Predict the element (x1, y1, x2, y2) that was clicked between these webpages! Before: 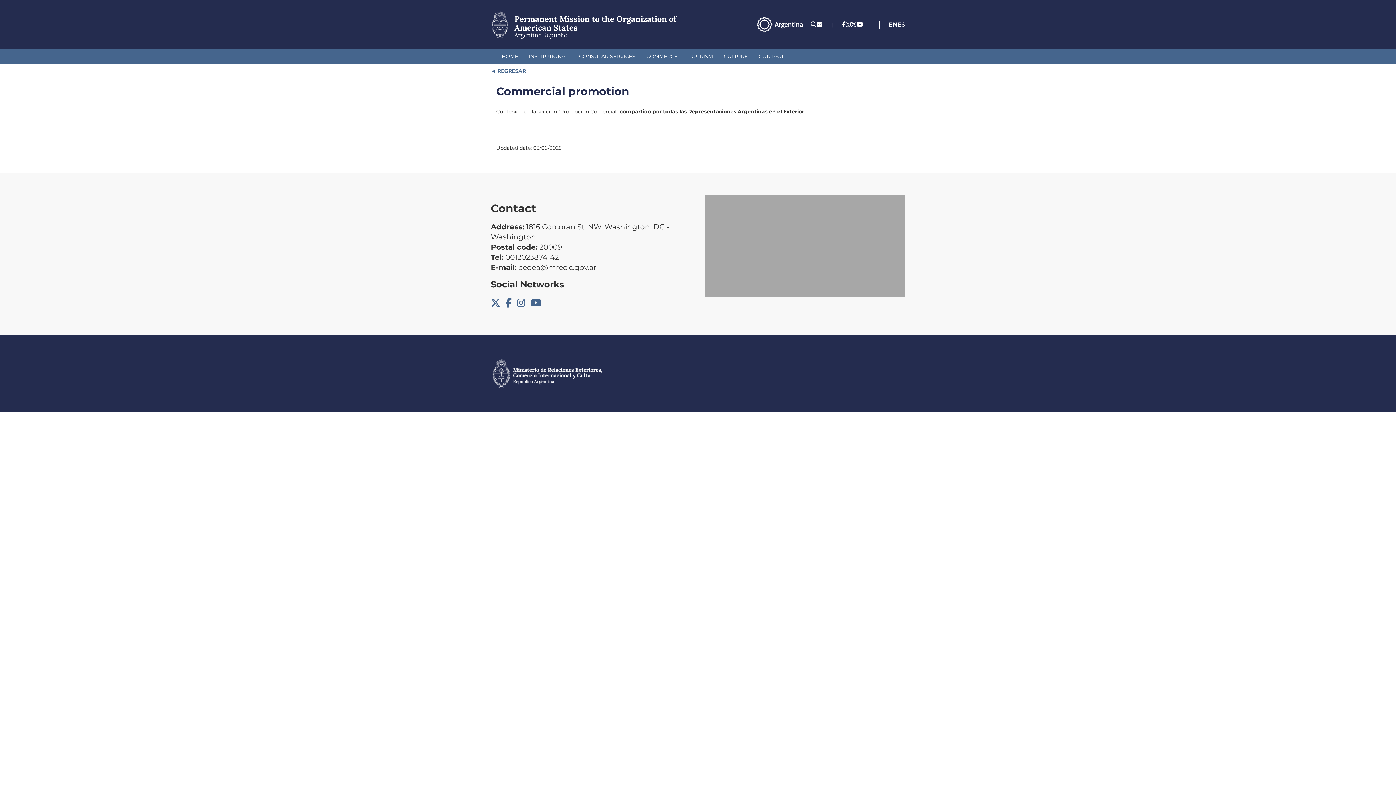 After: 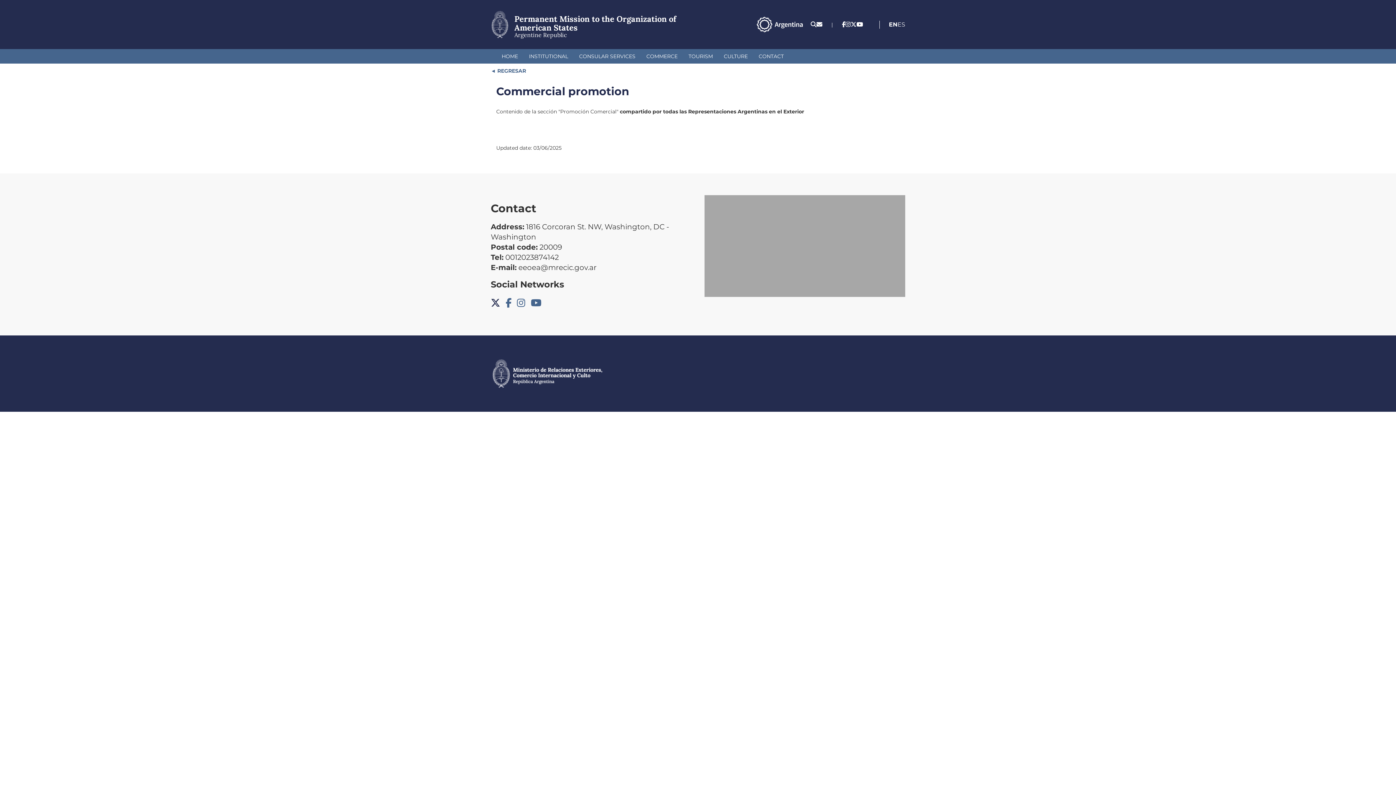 Action: bbox: (490, 297, 500, 309)